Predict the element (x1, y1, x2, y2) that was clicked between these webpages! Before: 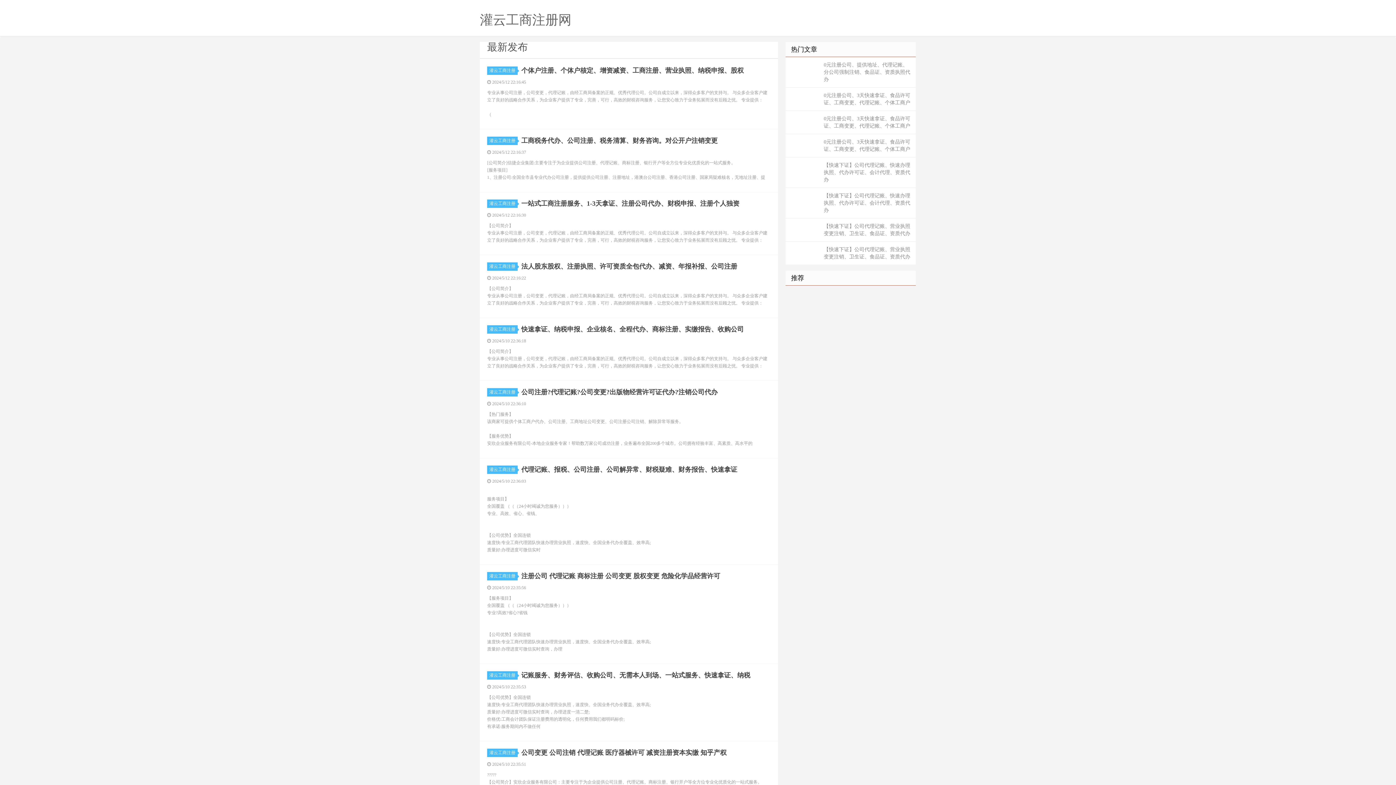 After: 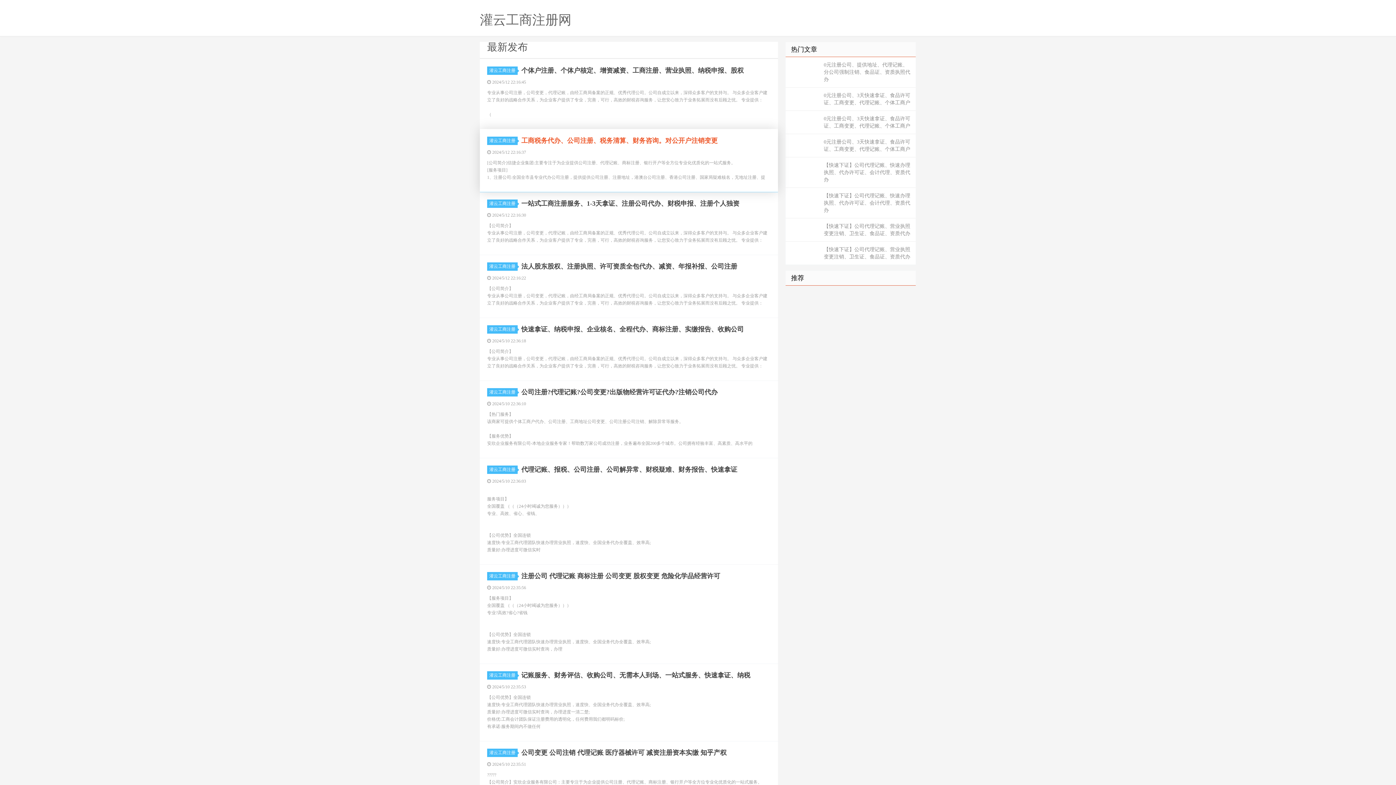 Action: bbox: (521, 137, 717, 144) label: 工商税务代办、公司注册、税务清算、财务咨询。对公开户注销变更